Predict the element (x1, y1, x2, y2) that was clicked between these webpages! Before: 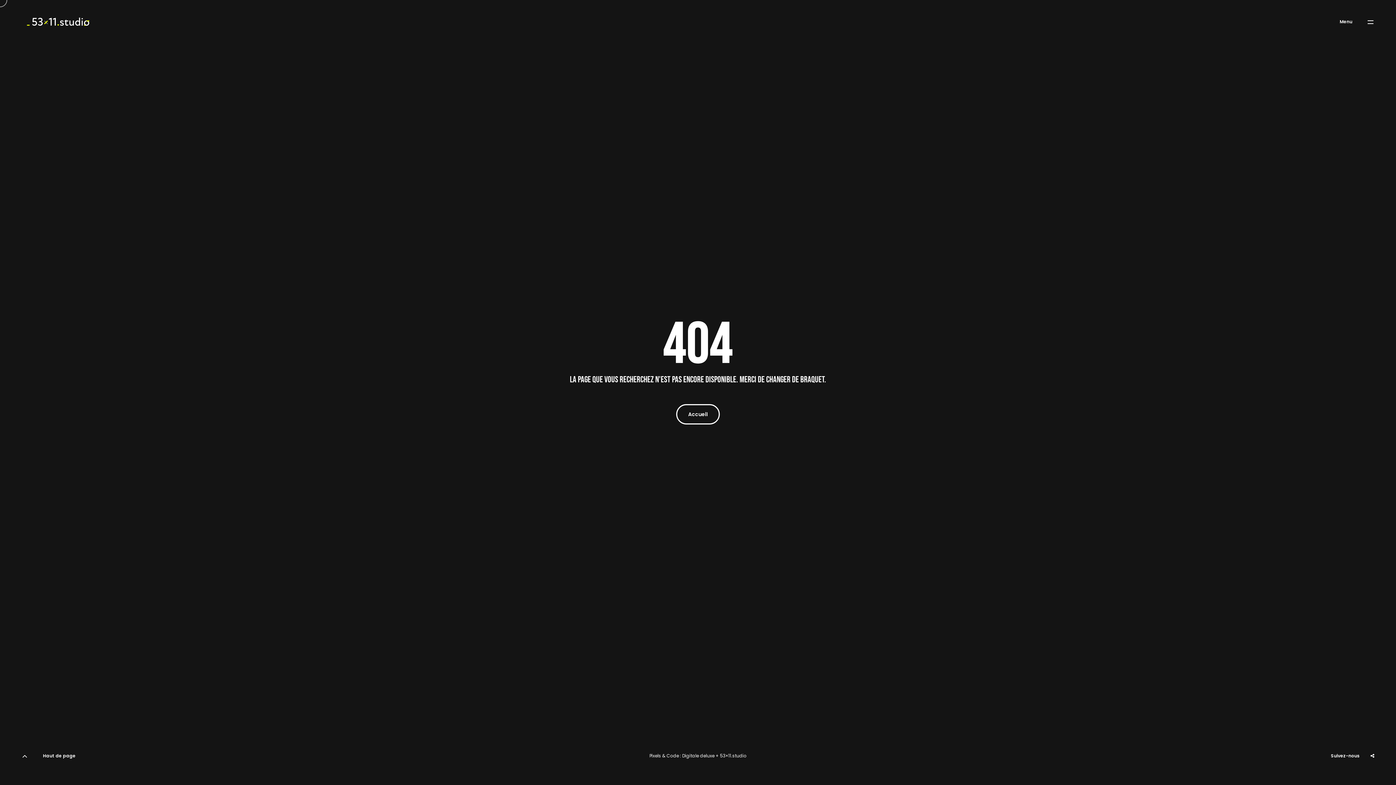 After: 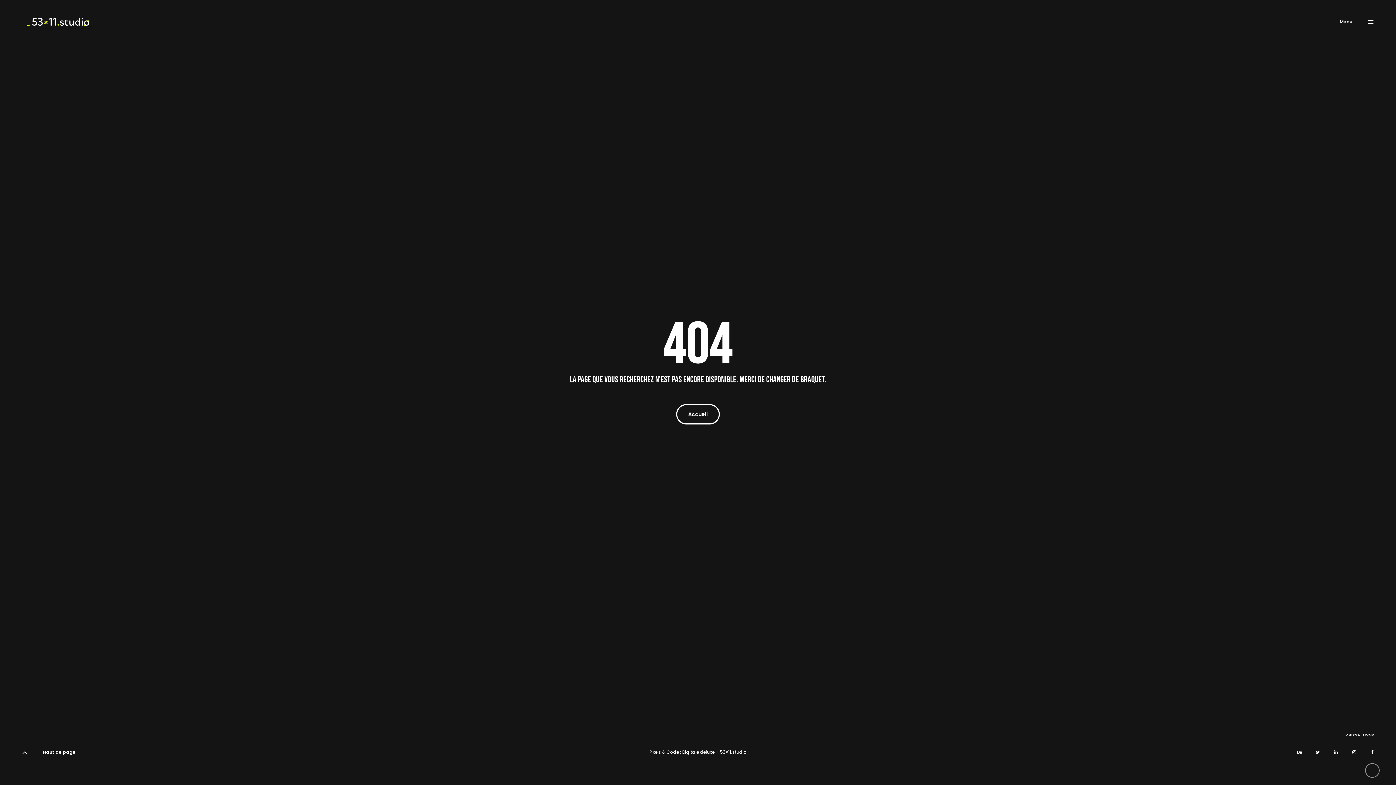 Action: bbox: (1365, 767, 1380, 781)